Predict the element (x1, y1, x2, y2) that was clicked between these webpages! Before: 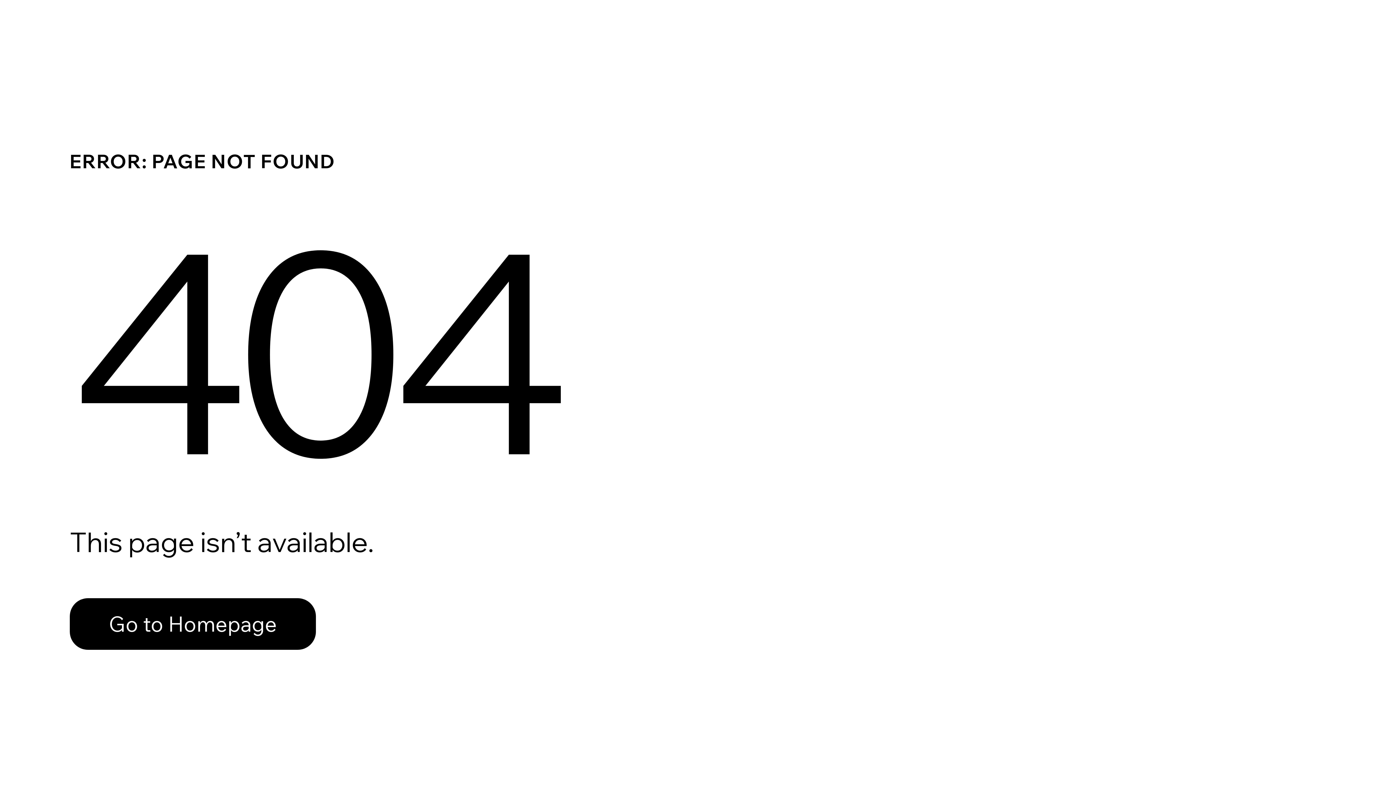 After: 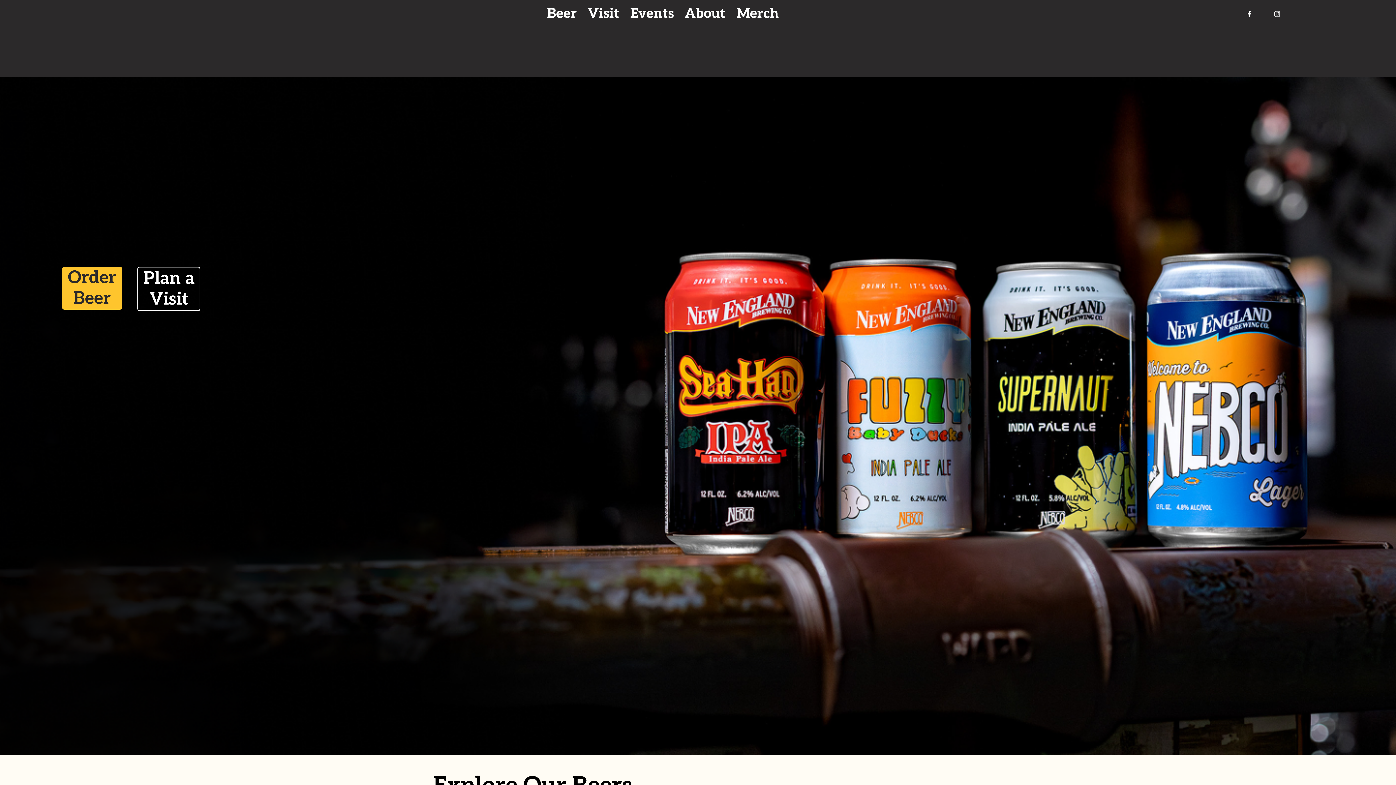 Action: label: Go to Homepage bbox: (69, 582, 768, 659)